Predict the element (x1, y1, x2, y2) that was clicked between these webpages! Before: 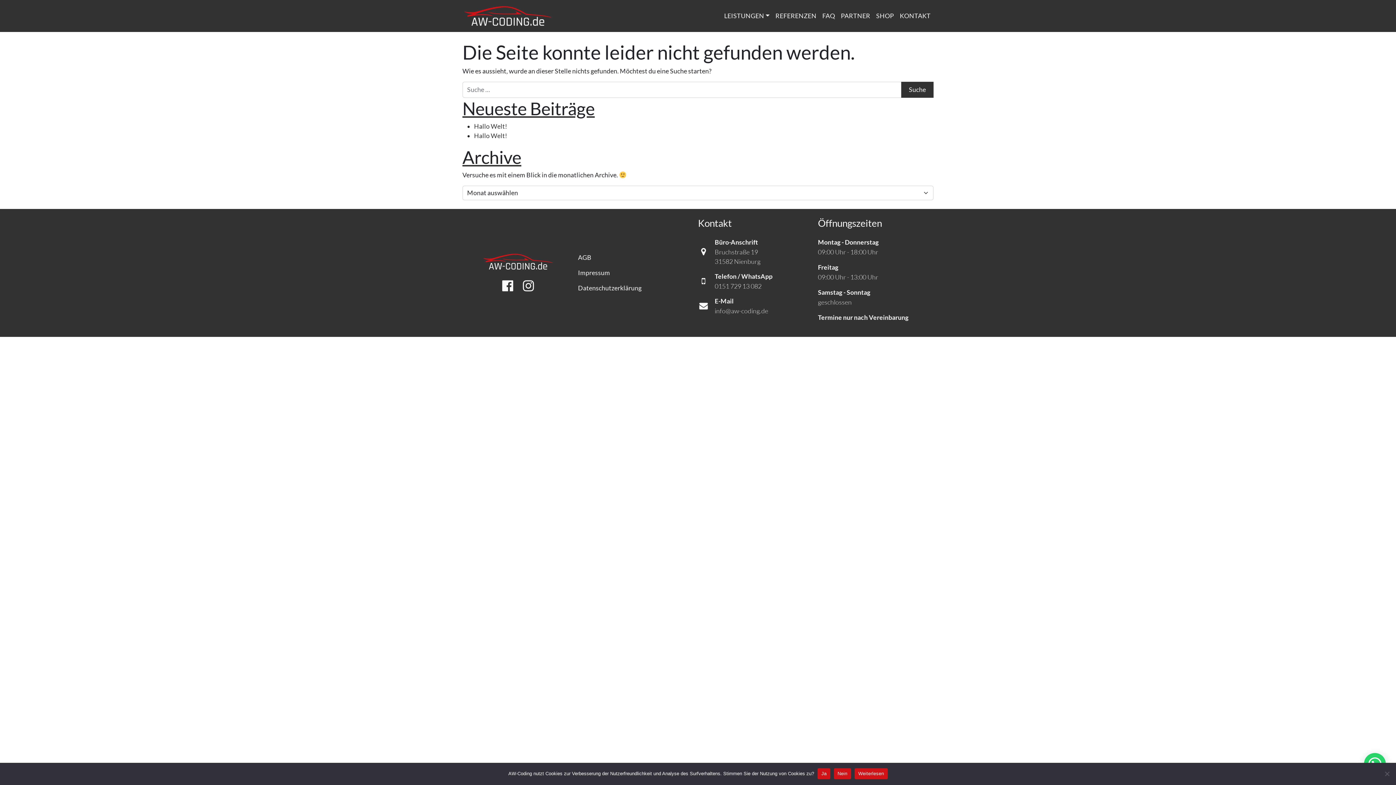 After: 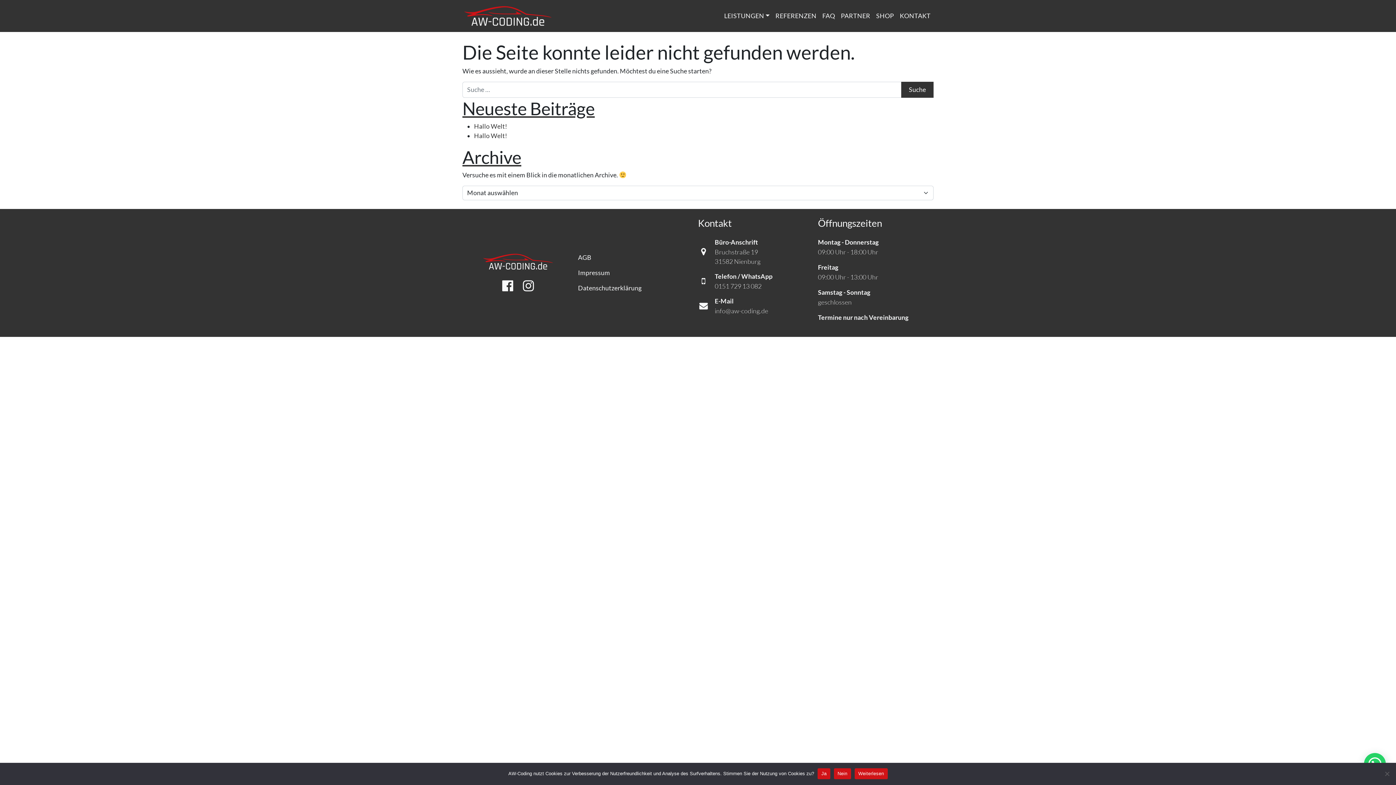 Action: label: info@aw-coding.de bbox: (714, 306, 768, 314)